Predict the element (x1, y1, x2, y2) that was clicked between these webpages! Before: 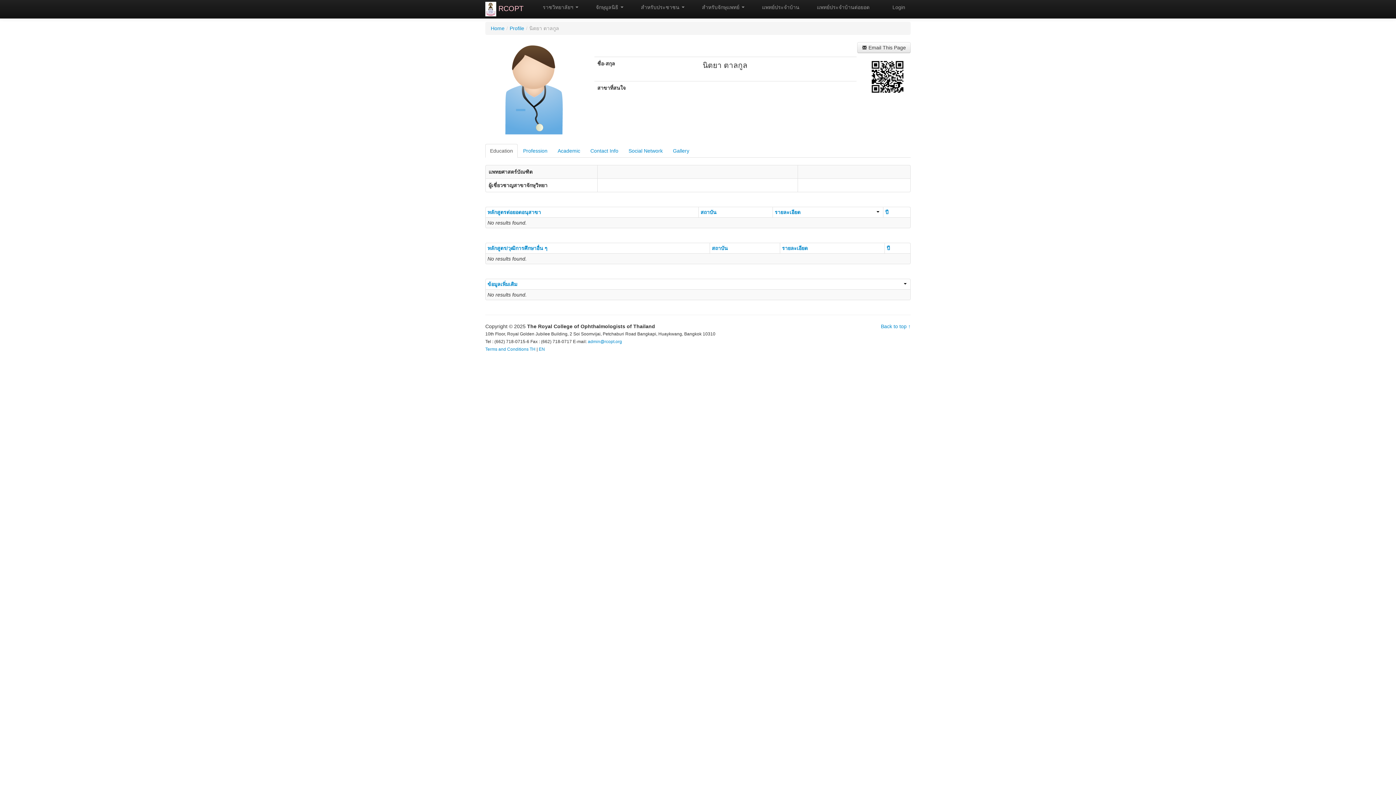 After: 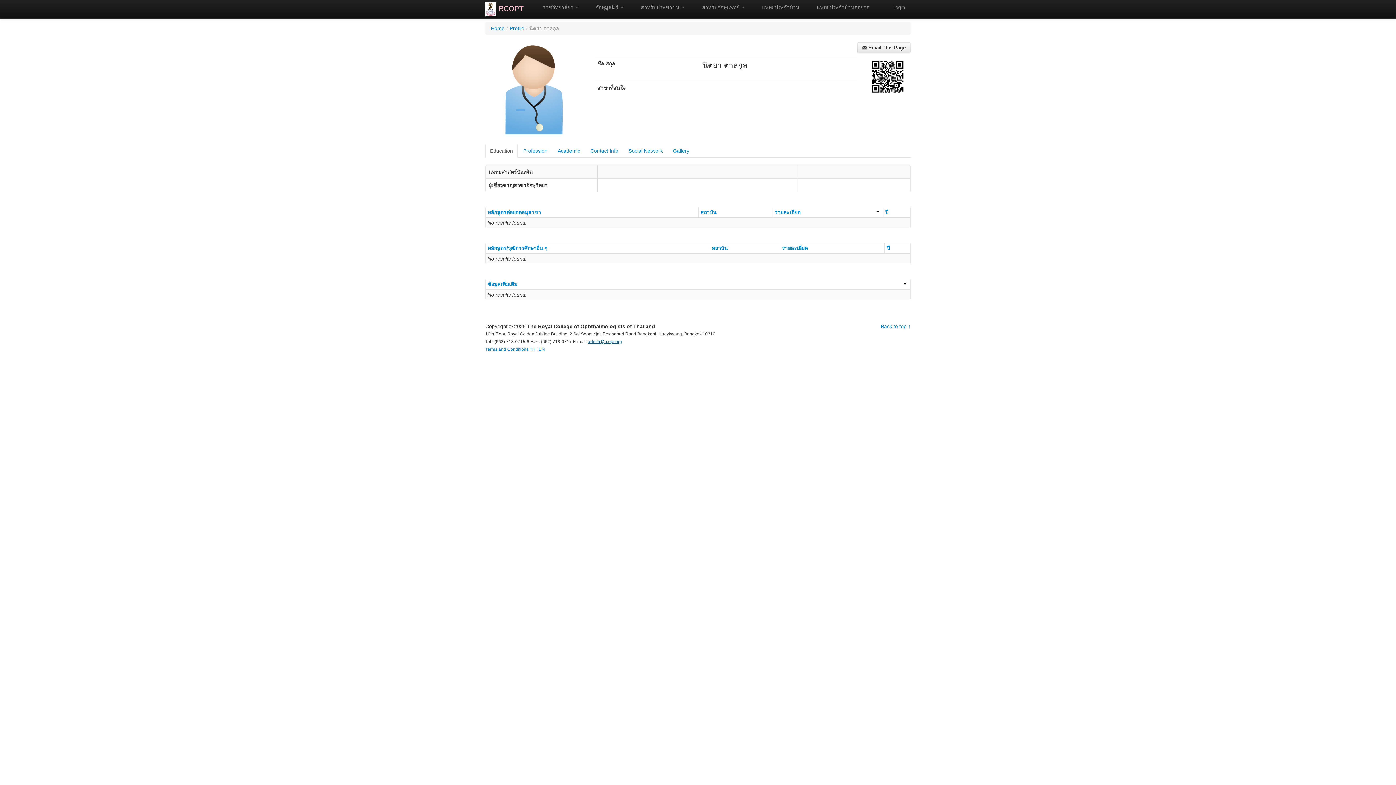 Action: bbox: (588, 339, 622, 344) label: admin@rcopt.org